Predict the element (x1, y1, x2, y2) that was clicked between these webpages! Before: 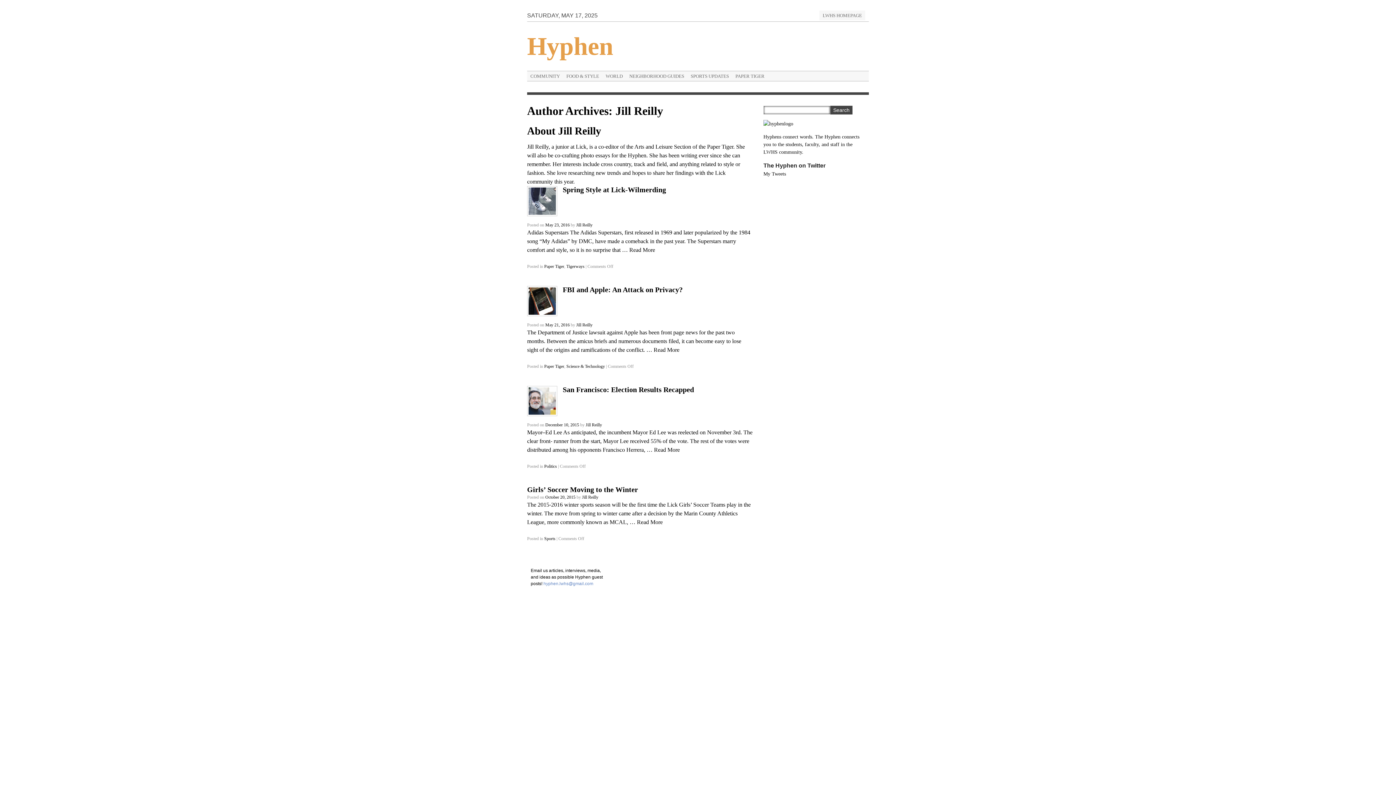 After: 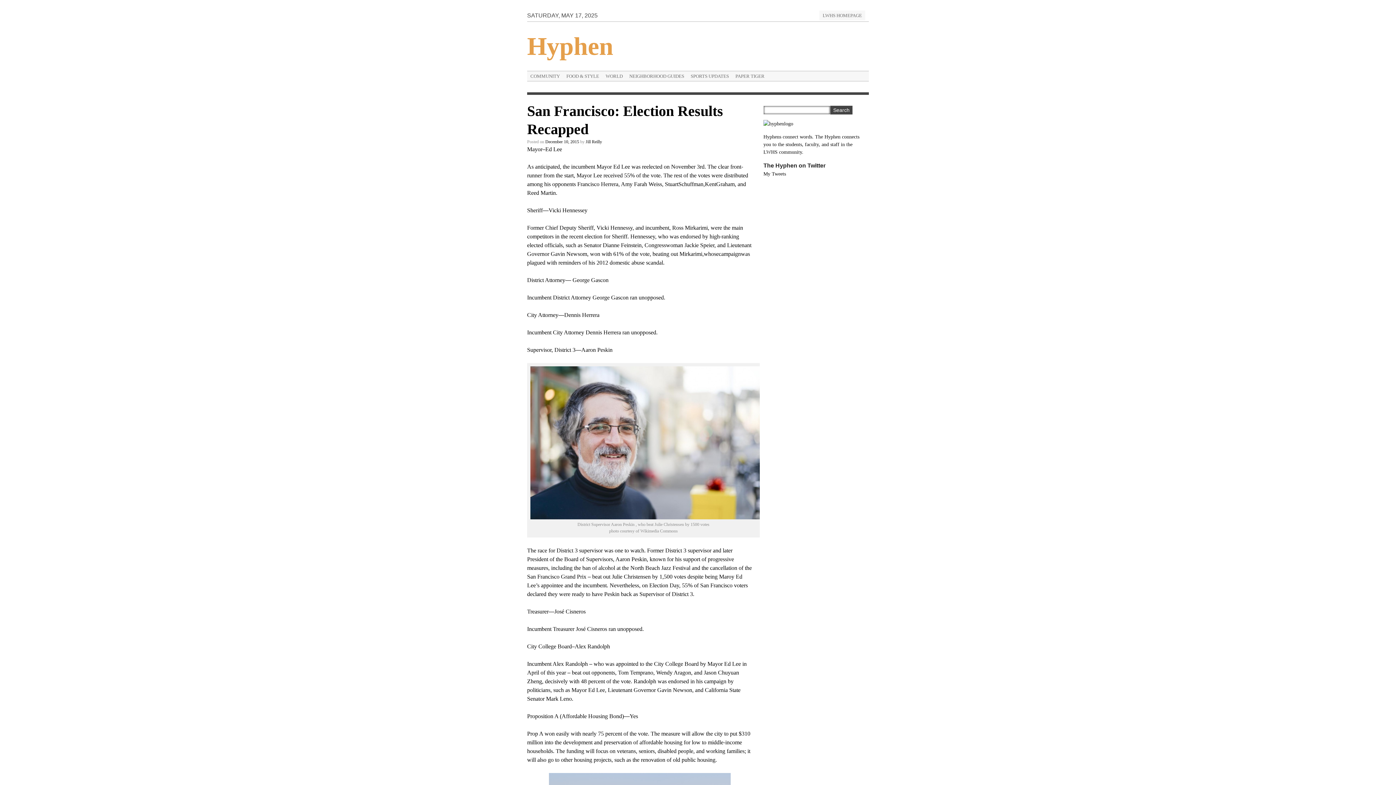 Action: bbox: (654, 446, 680, 453) label: Read More